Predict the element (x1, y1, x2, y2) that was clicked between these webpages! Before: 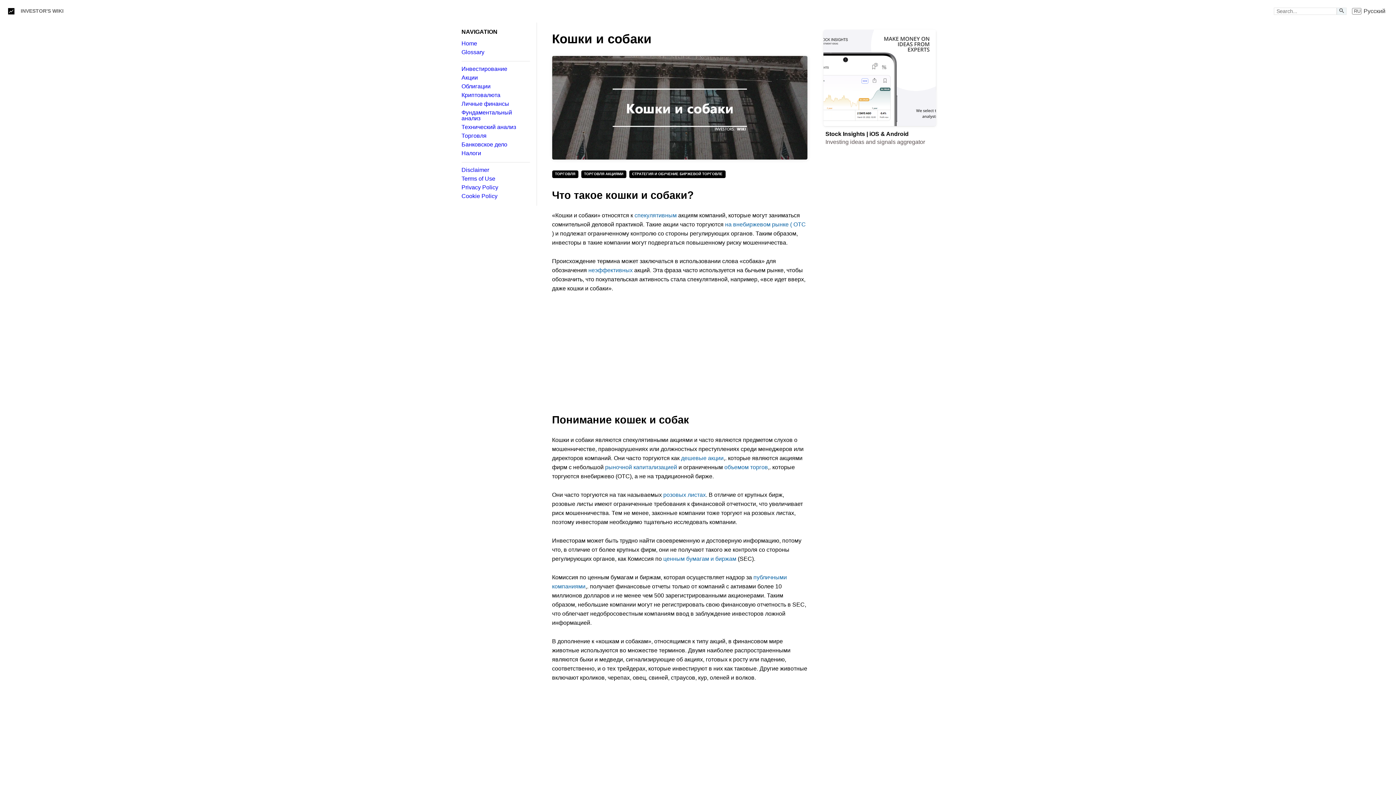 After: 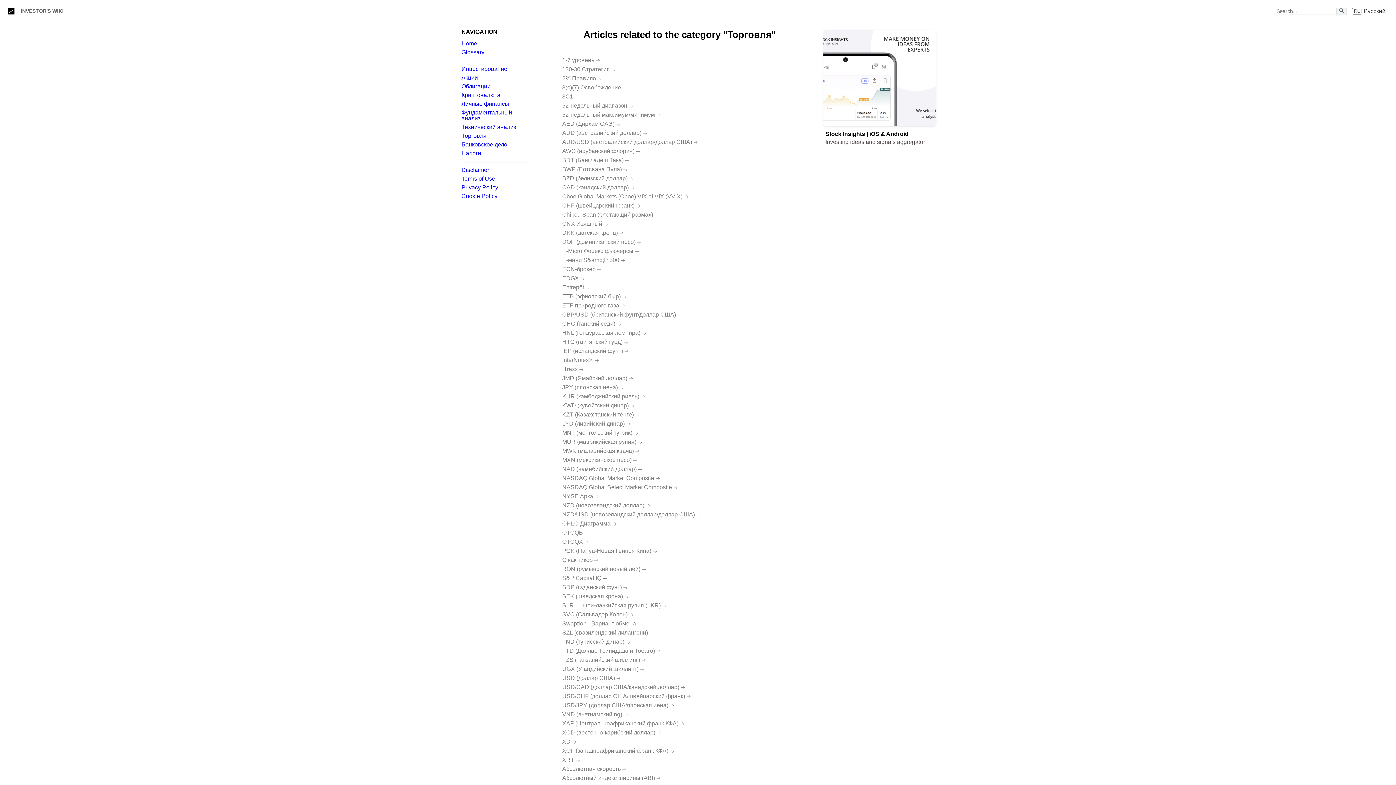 Action: bbox: (461, 133, 530, 138) label: Торговля